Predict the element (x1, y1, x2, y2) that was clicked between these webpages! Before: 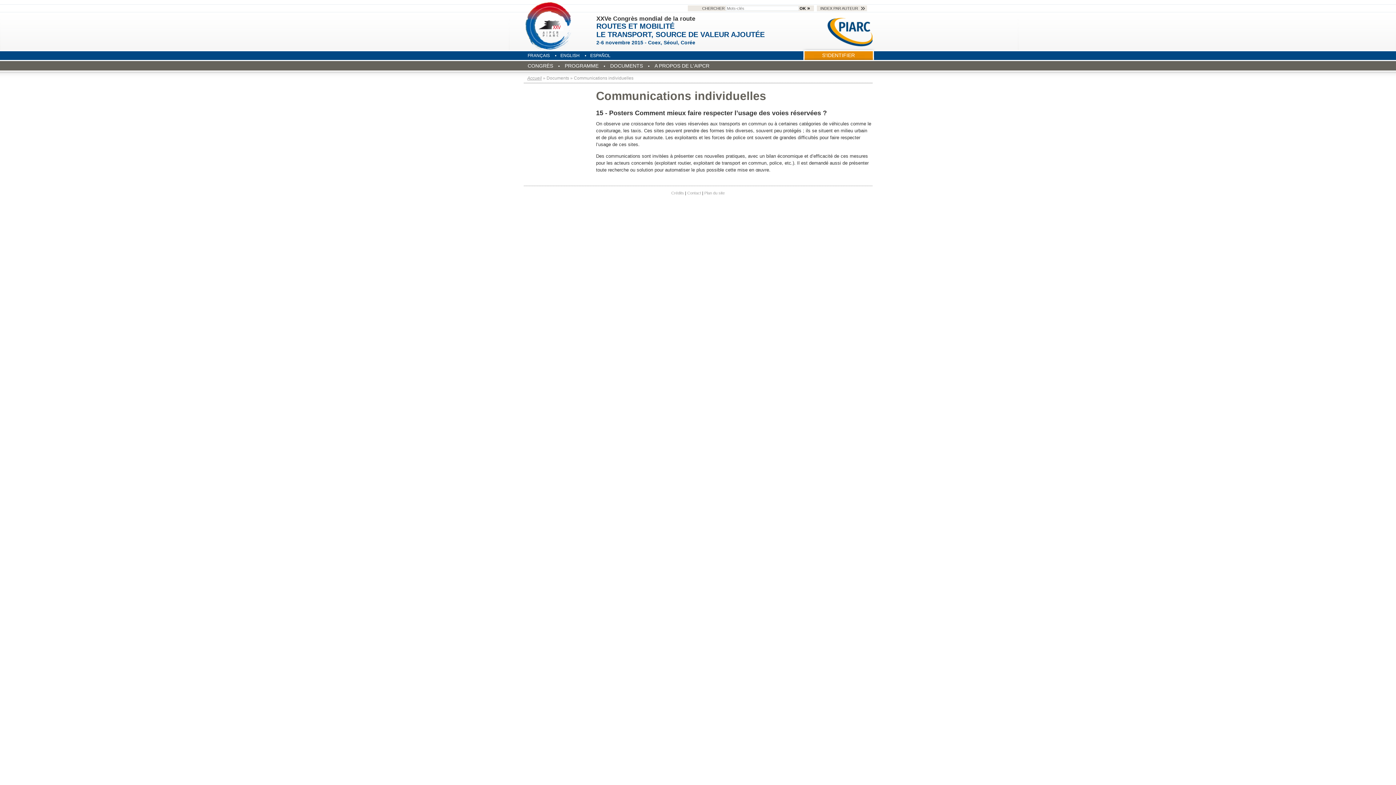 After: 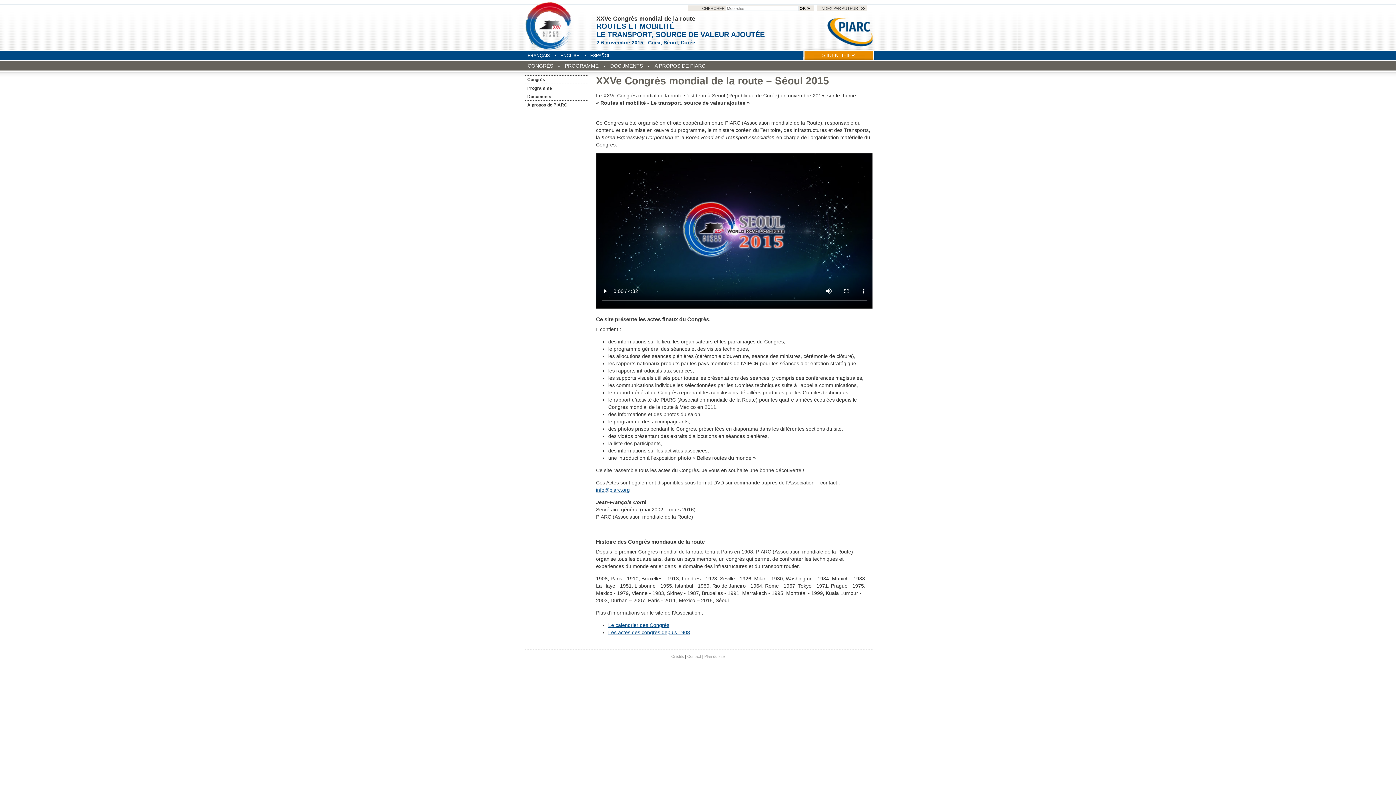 Action: bbox: (527, 75, 542, 80) label: Accueil